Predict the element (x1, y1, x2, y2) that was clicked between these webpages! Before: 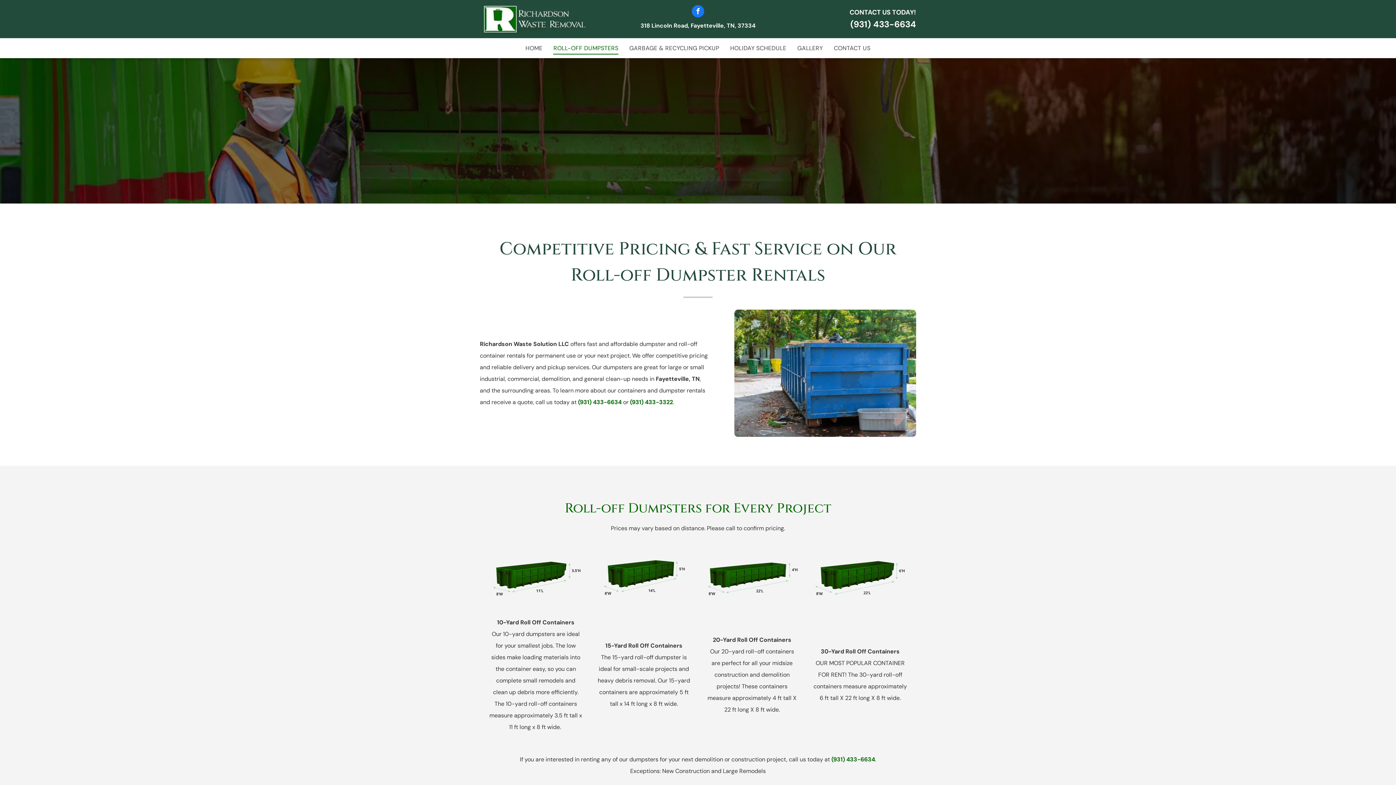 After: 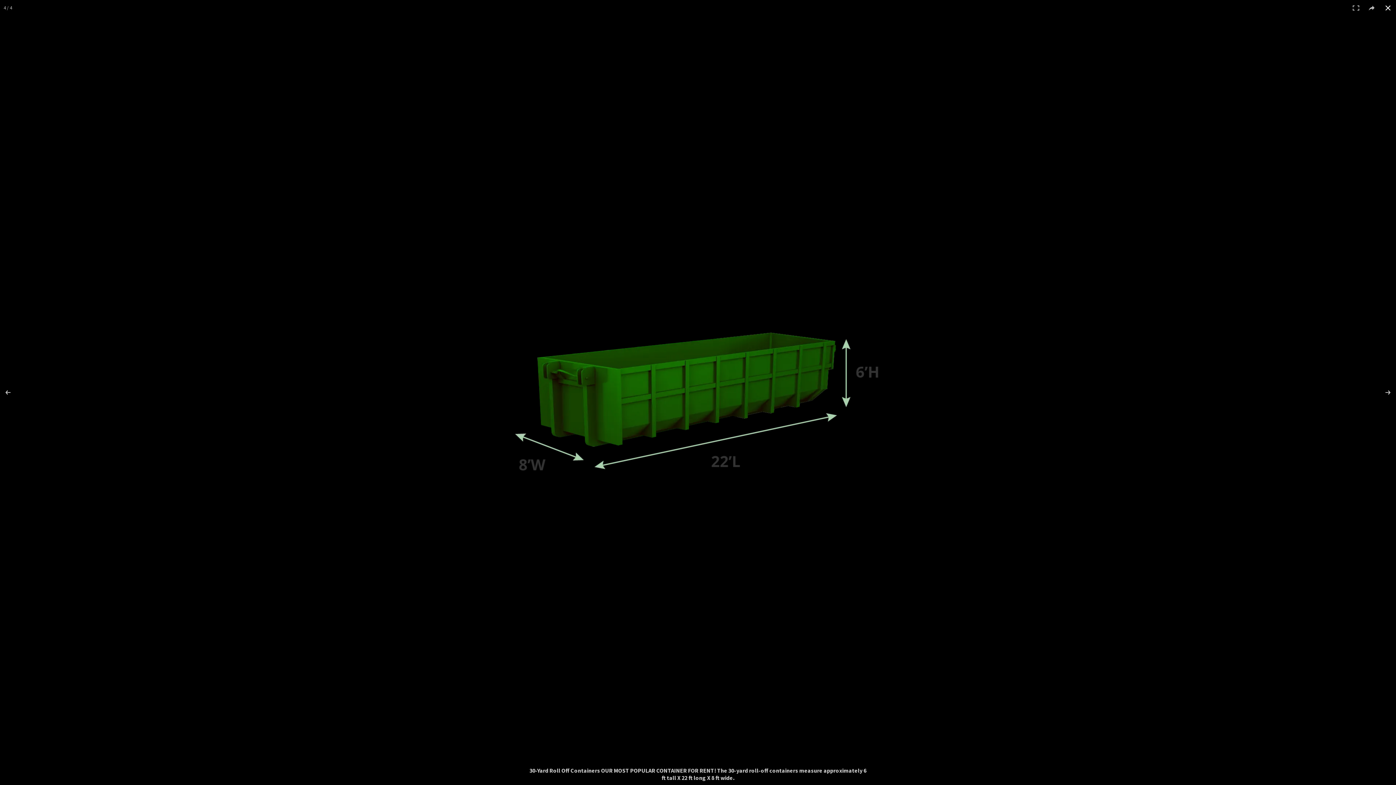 Action: bbox: (808, 538, 912, 611)